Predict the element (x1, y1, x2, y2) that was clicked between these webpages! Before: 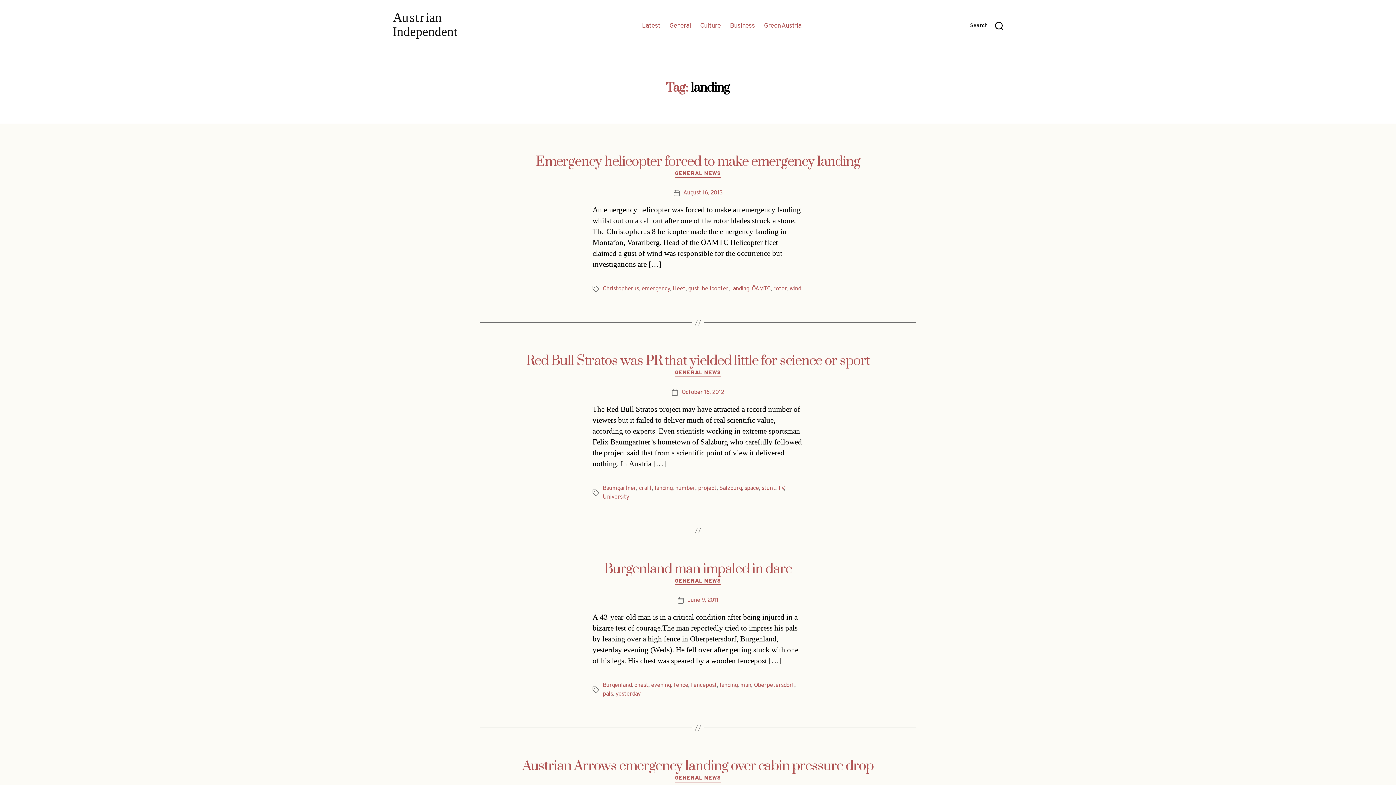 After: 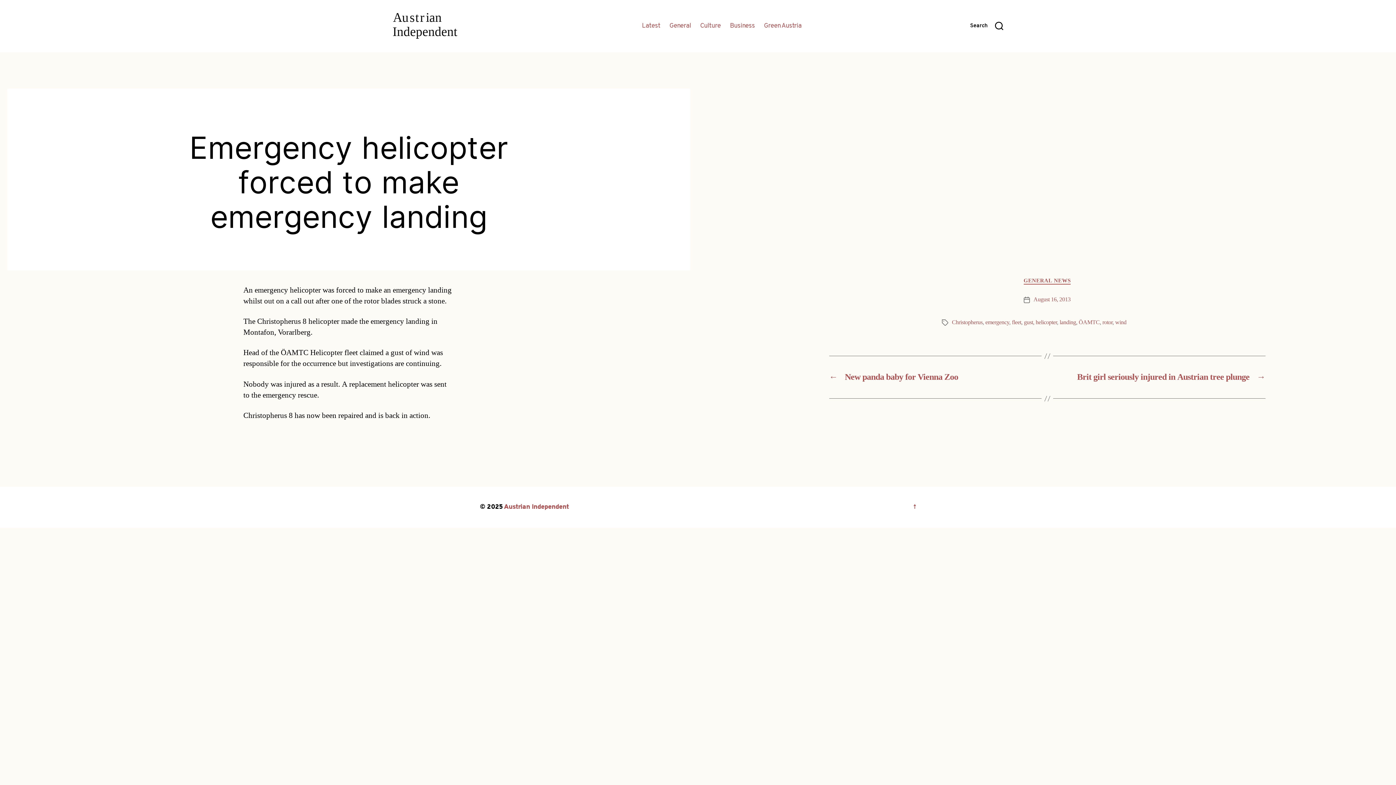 Action: bbox: (536, 153, 860, 170) label: Emergency helicopter forced to make emergency landing